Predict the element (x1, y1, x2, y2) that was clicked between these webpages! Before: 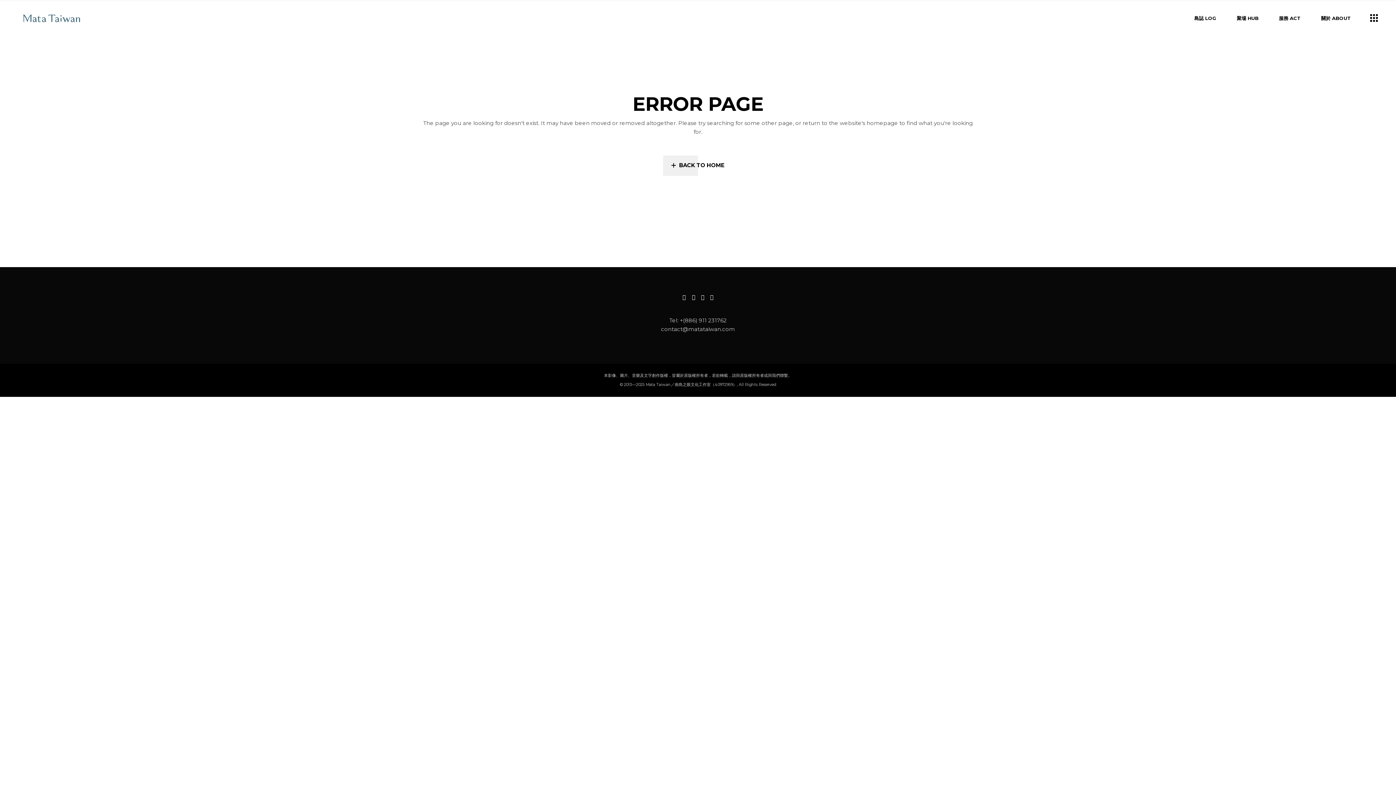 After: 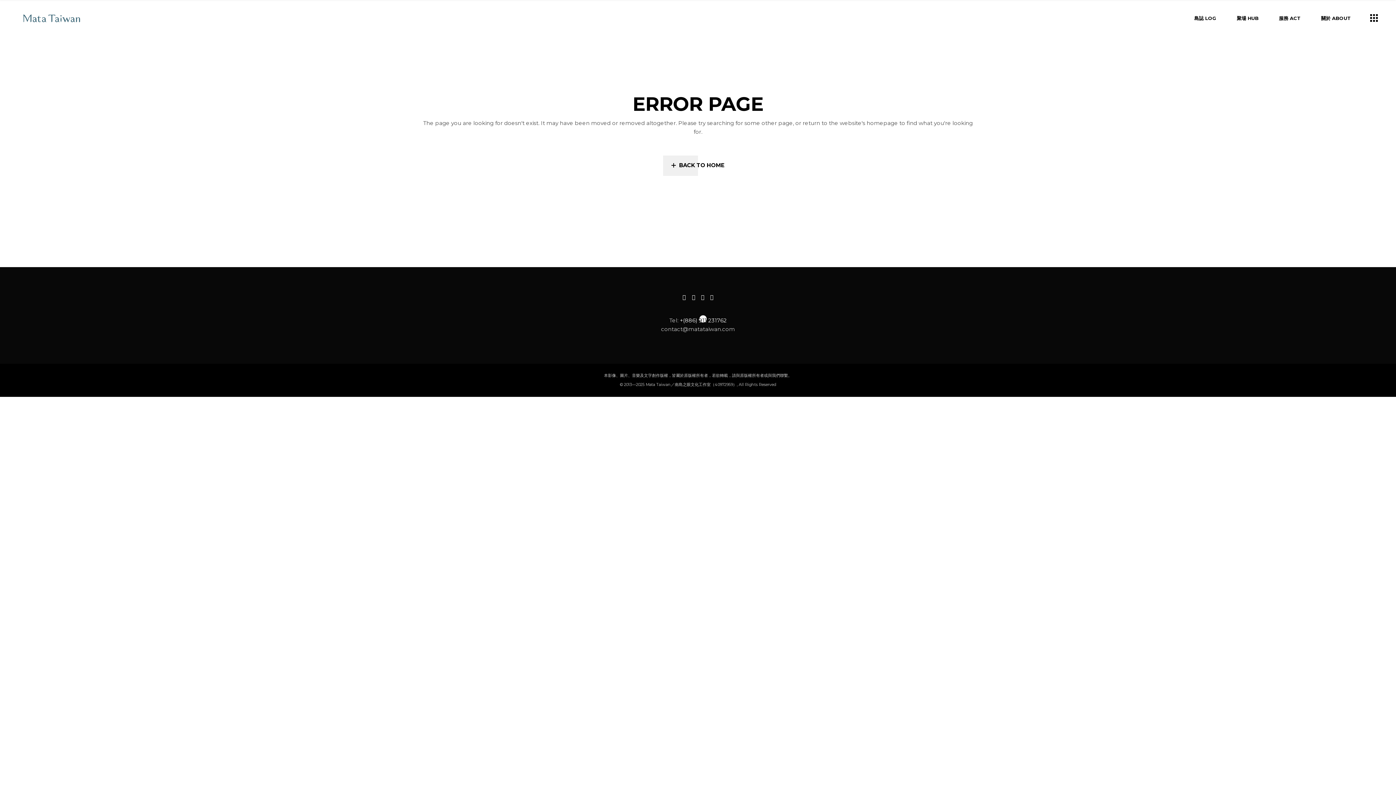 Action: label: +(886) 911 231762 bbox: (680, 317, 726, 324)